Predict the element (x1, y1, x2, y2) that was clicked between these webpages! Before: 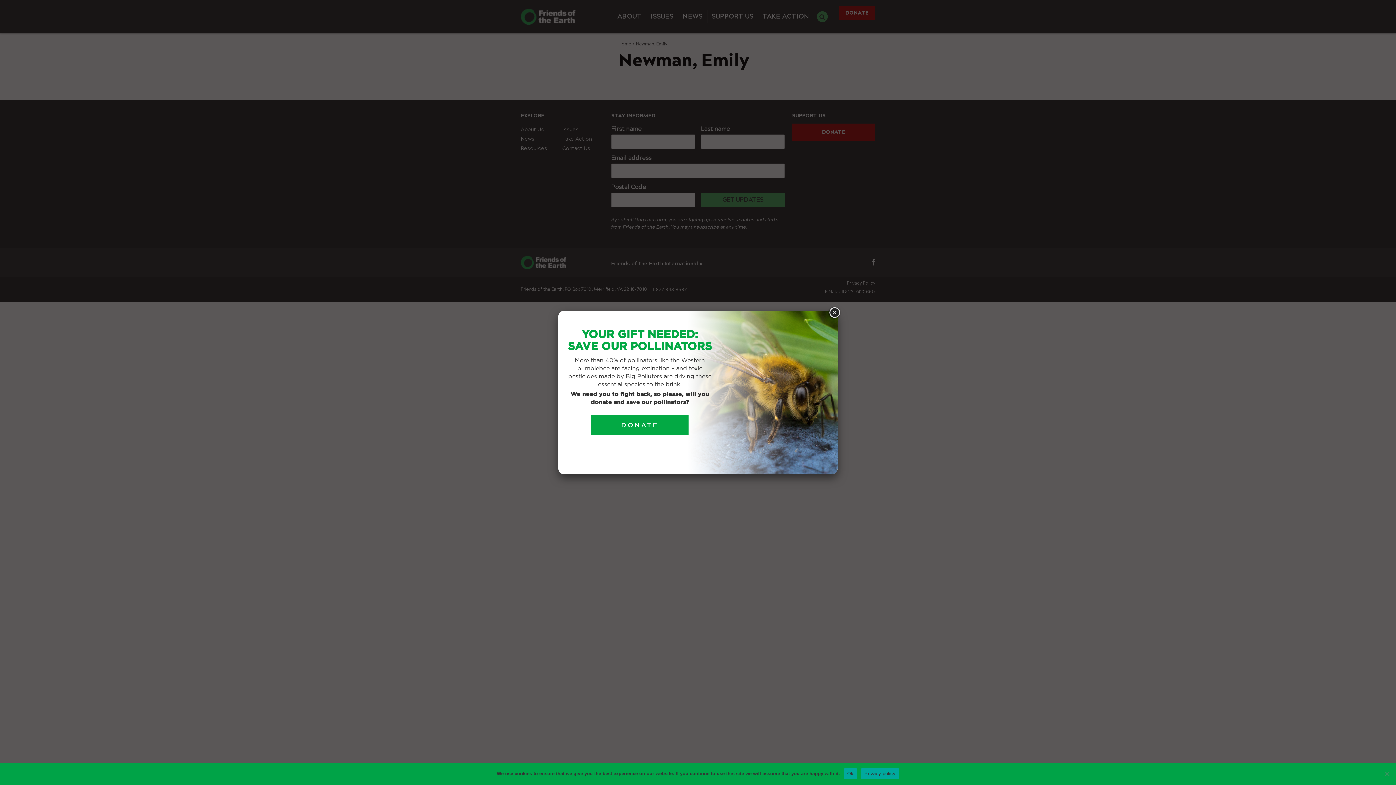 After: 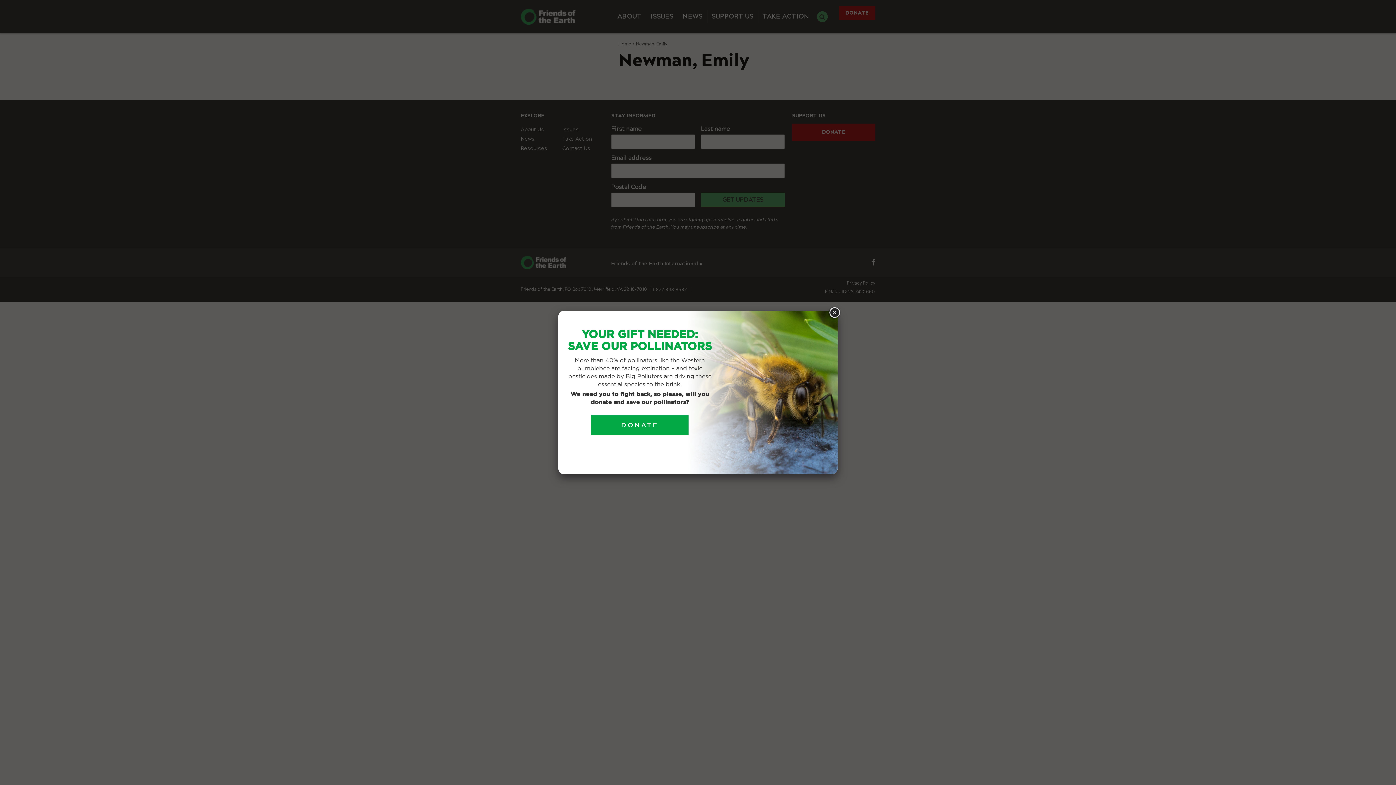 Action: label: Ok bbox: (843, 768, 857, 779)